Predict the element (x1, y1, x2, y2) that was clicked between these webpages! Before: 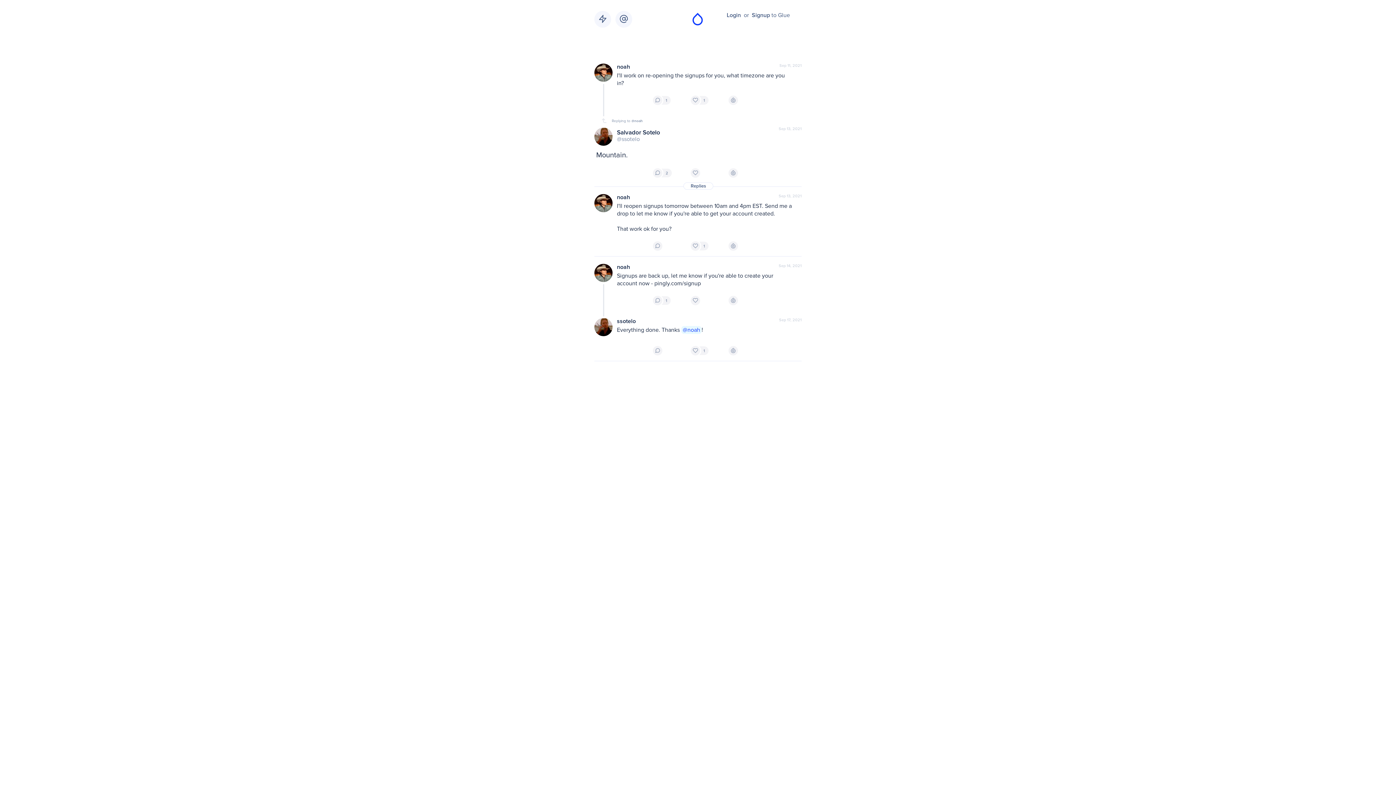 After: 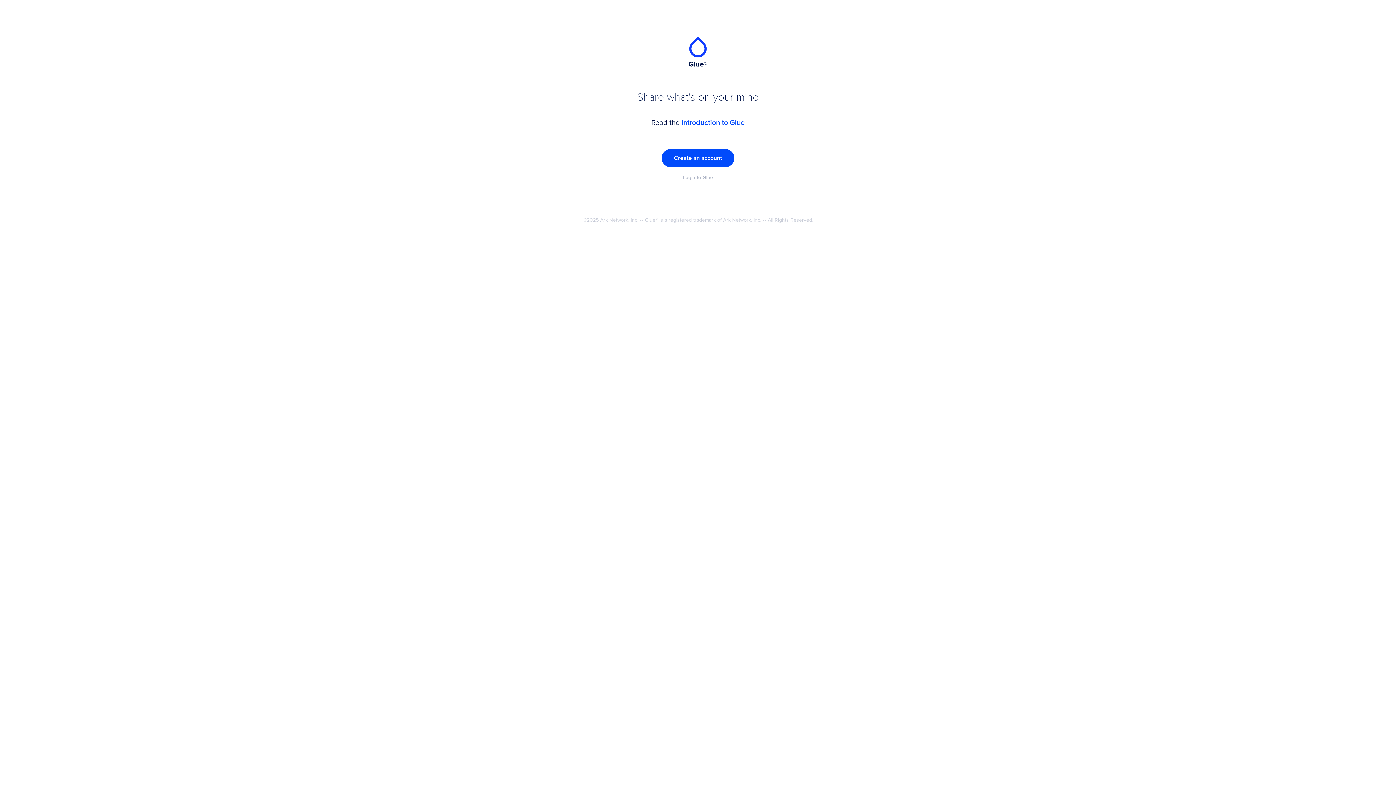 Action: bbox: (594, 10, 611, 17)